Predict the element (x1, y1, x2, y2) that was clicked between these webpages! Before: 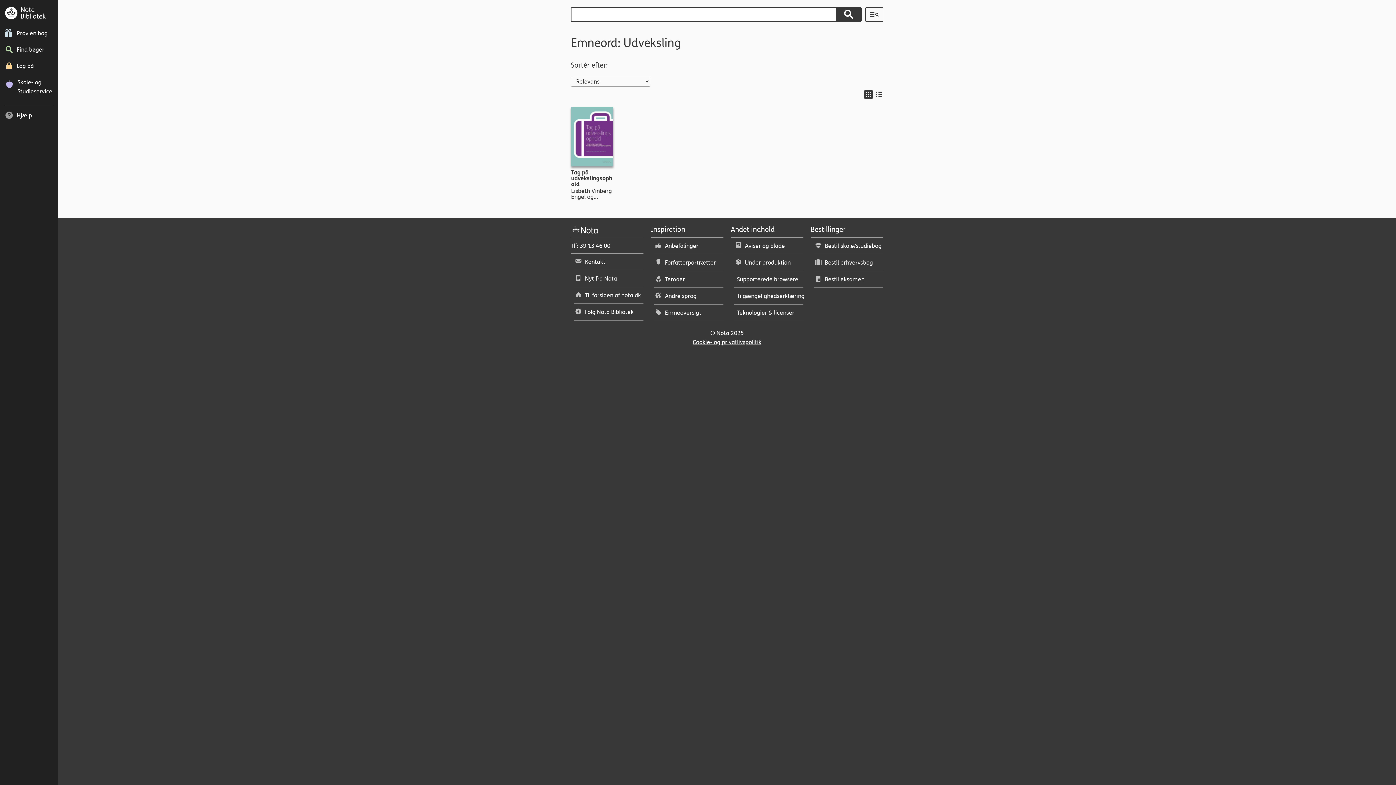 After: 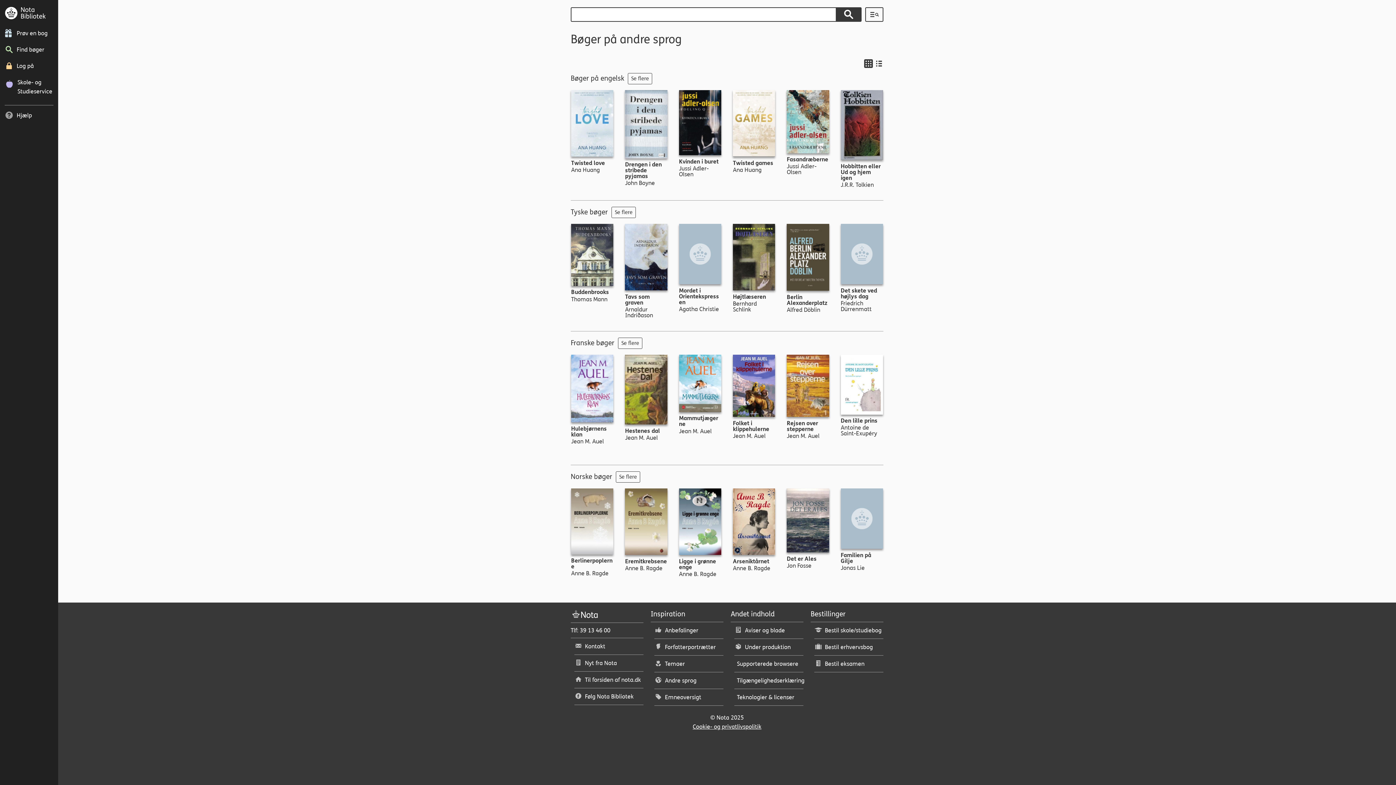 Action: label: Andre sprog bbox: (654, 288, 723, 304)